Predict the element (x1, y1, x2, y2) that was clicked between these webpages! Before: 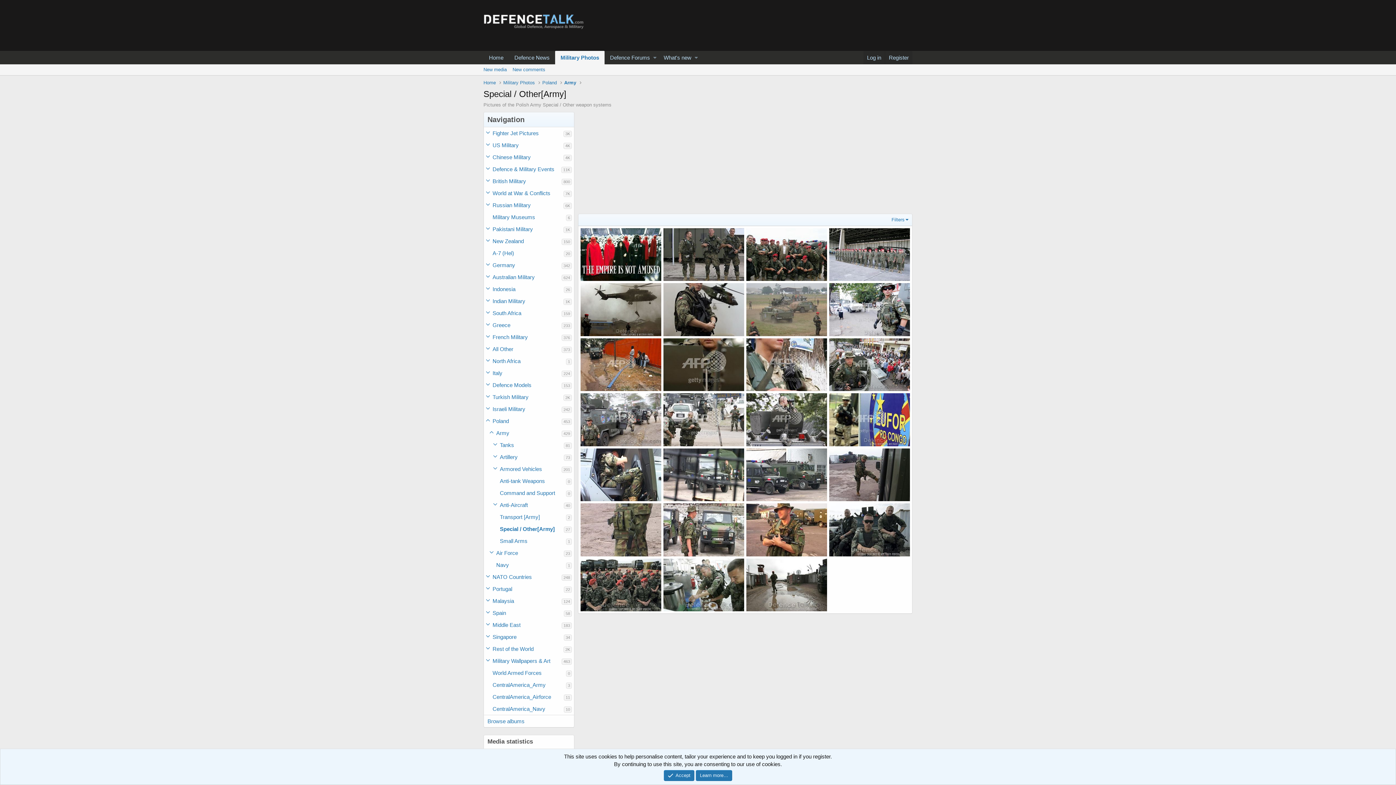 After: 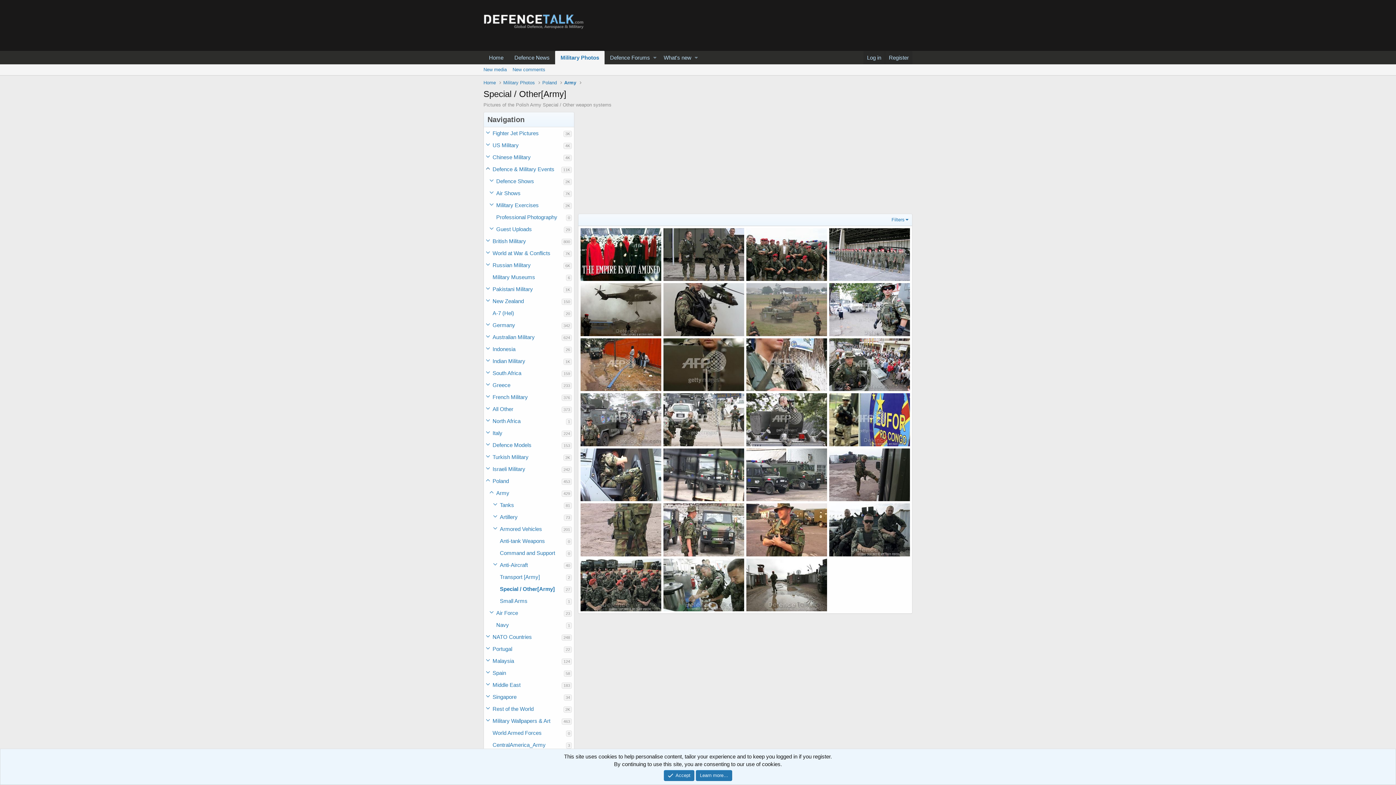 Action: label: Toggle expanded bbox: (484, 163, 492, 175)